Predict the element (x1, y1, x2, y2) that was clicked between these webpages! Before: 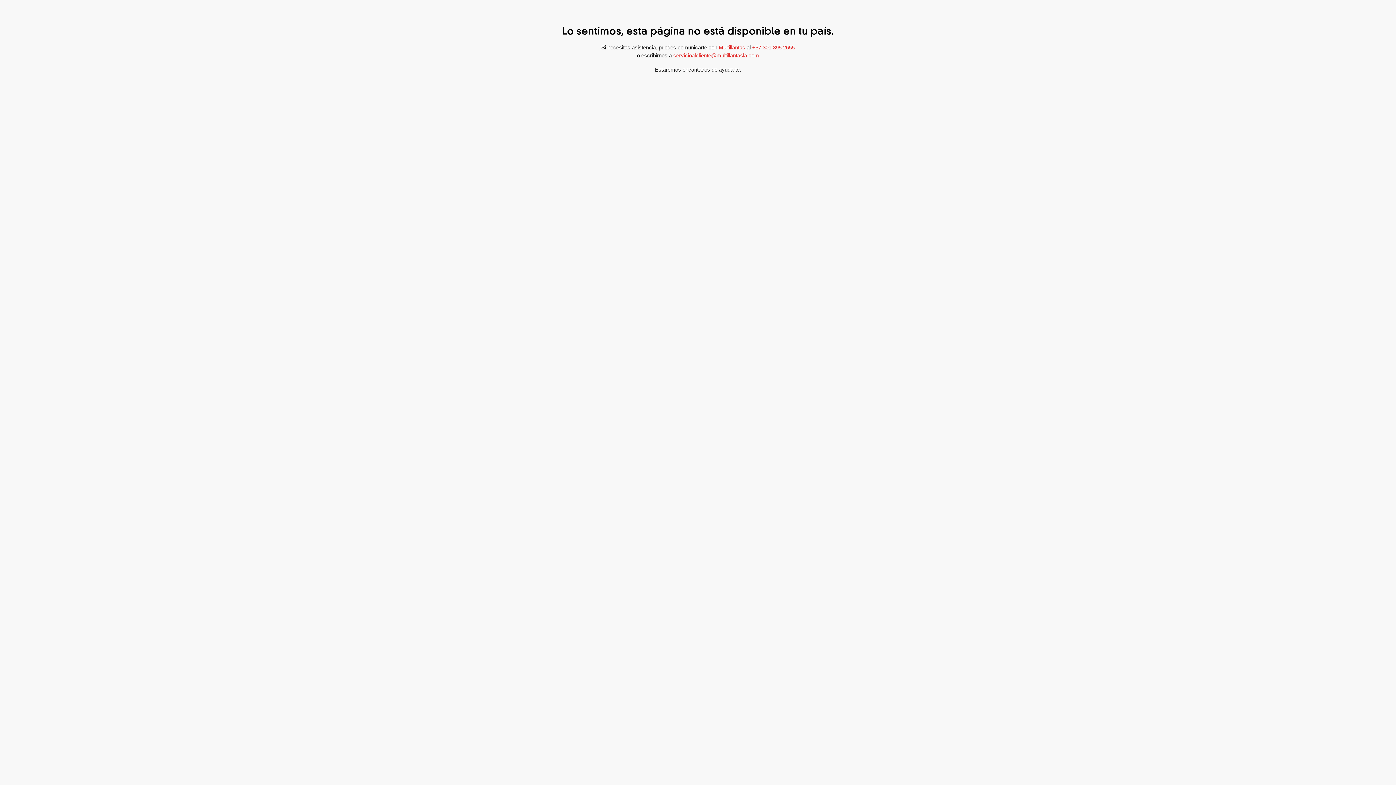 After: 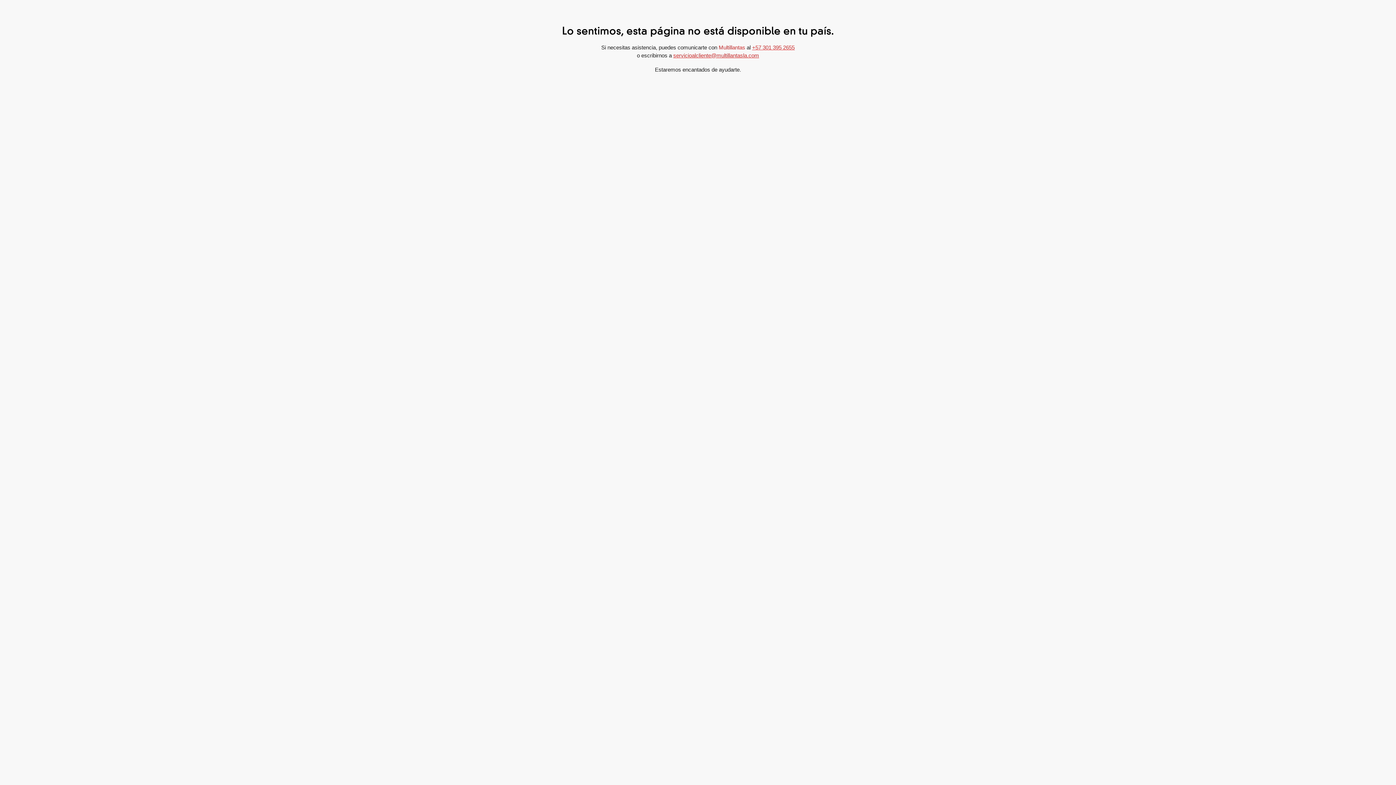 Action: label: +57 301 395 2655 bbox: (752, 44, 794, 50)